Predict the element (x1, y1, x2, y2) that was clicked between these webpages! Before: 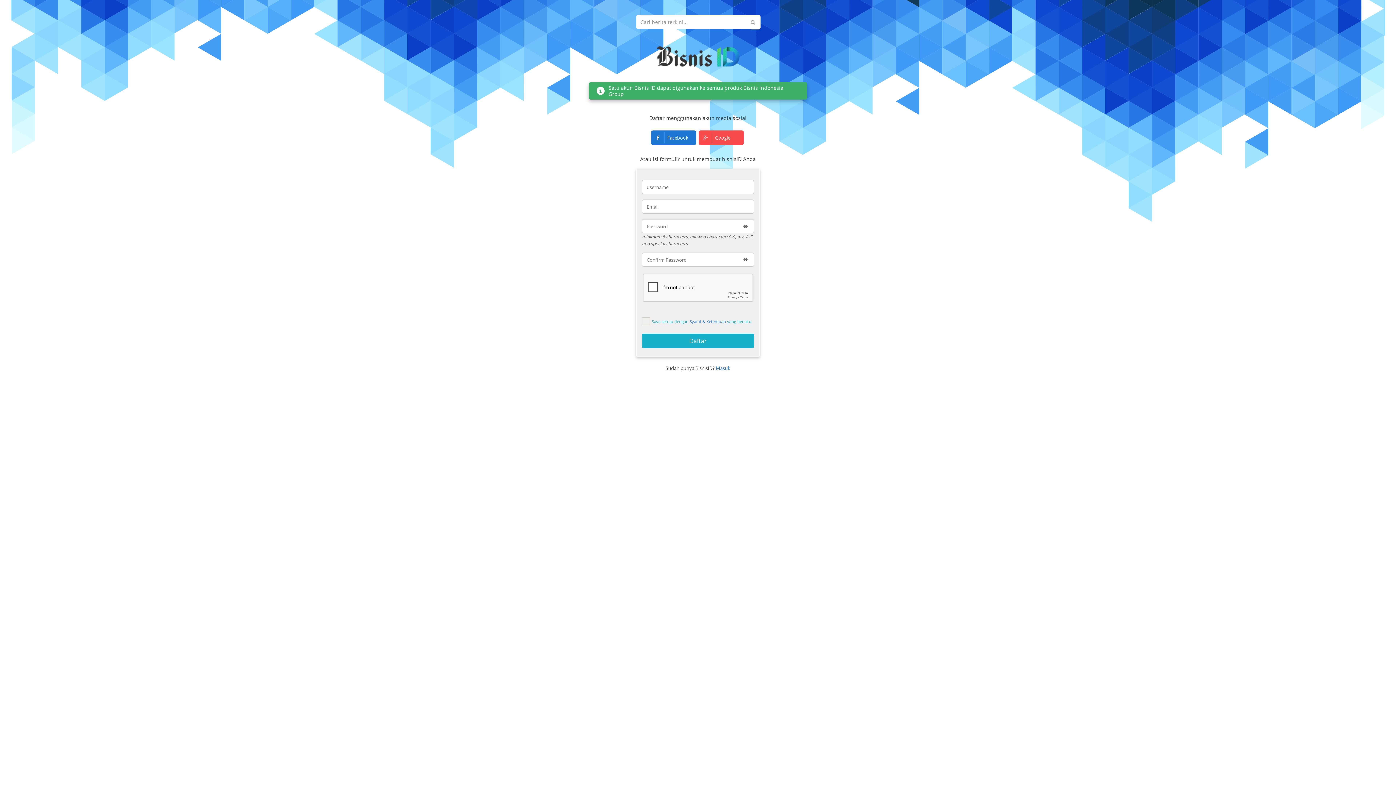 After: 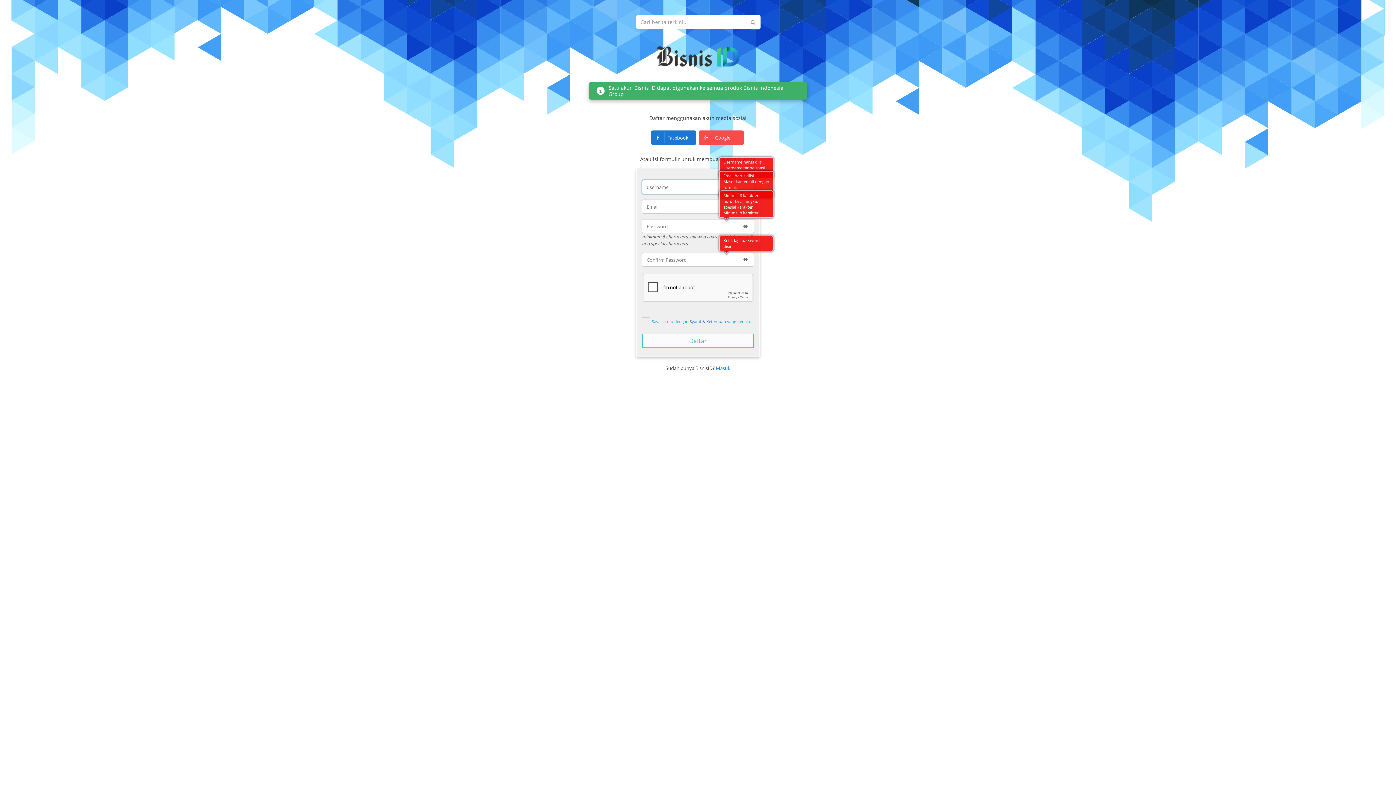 Action: bbox: (642, 333, 754, 348) label: Daftar